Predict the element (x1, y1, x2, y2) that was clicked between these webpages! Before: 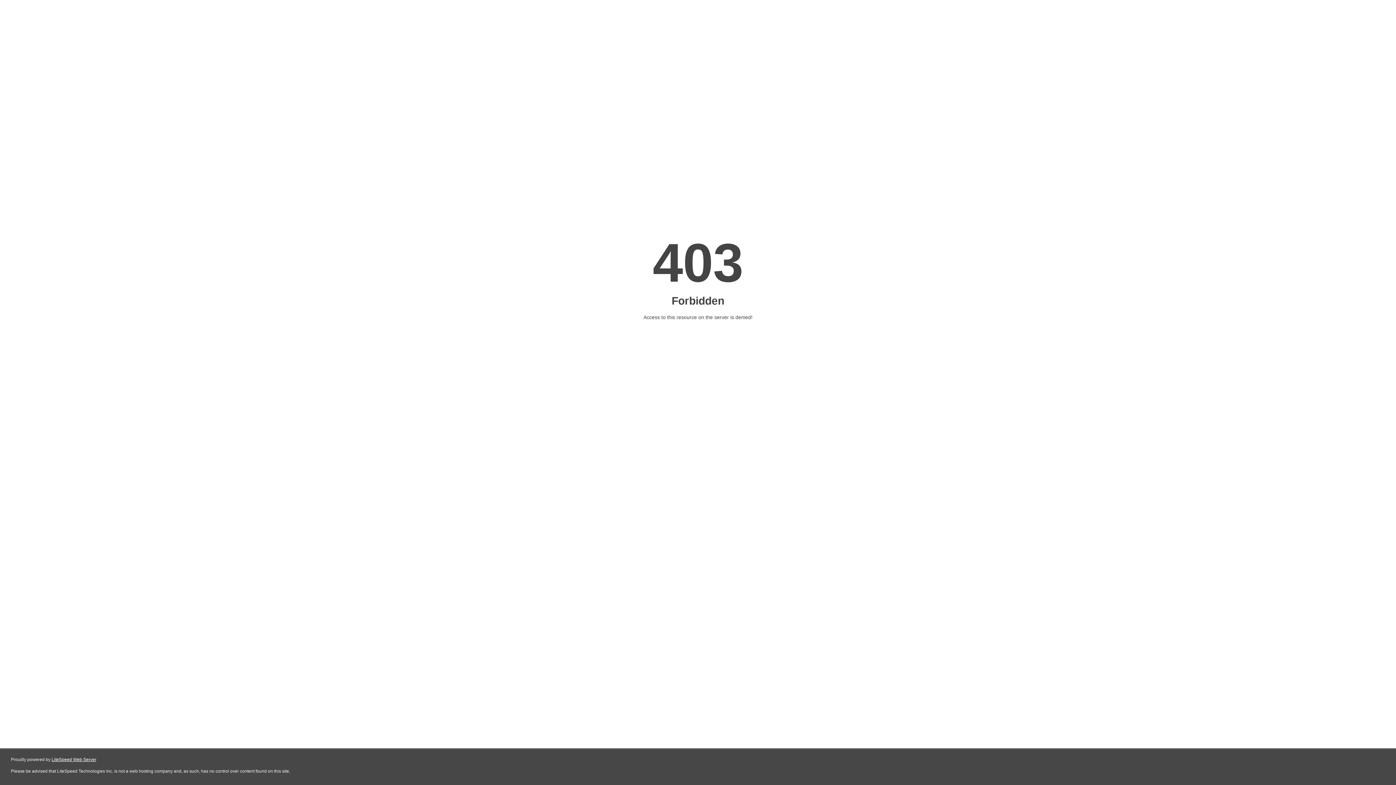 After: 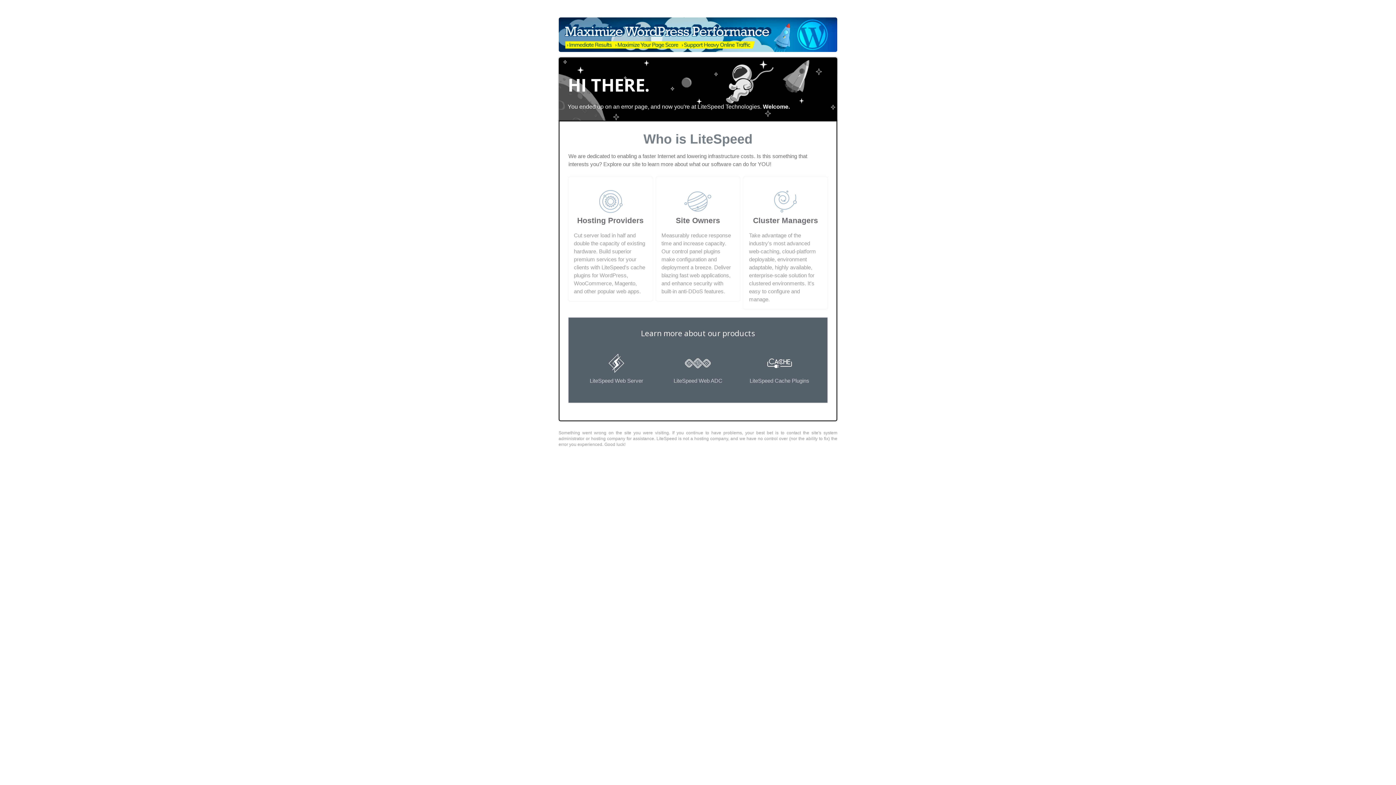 Action: bbox: (51, 757, 96, 762) label: LiteSpeed Web Server